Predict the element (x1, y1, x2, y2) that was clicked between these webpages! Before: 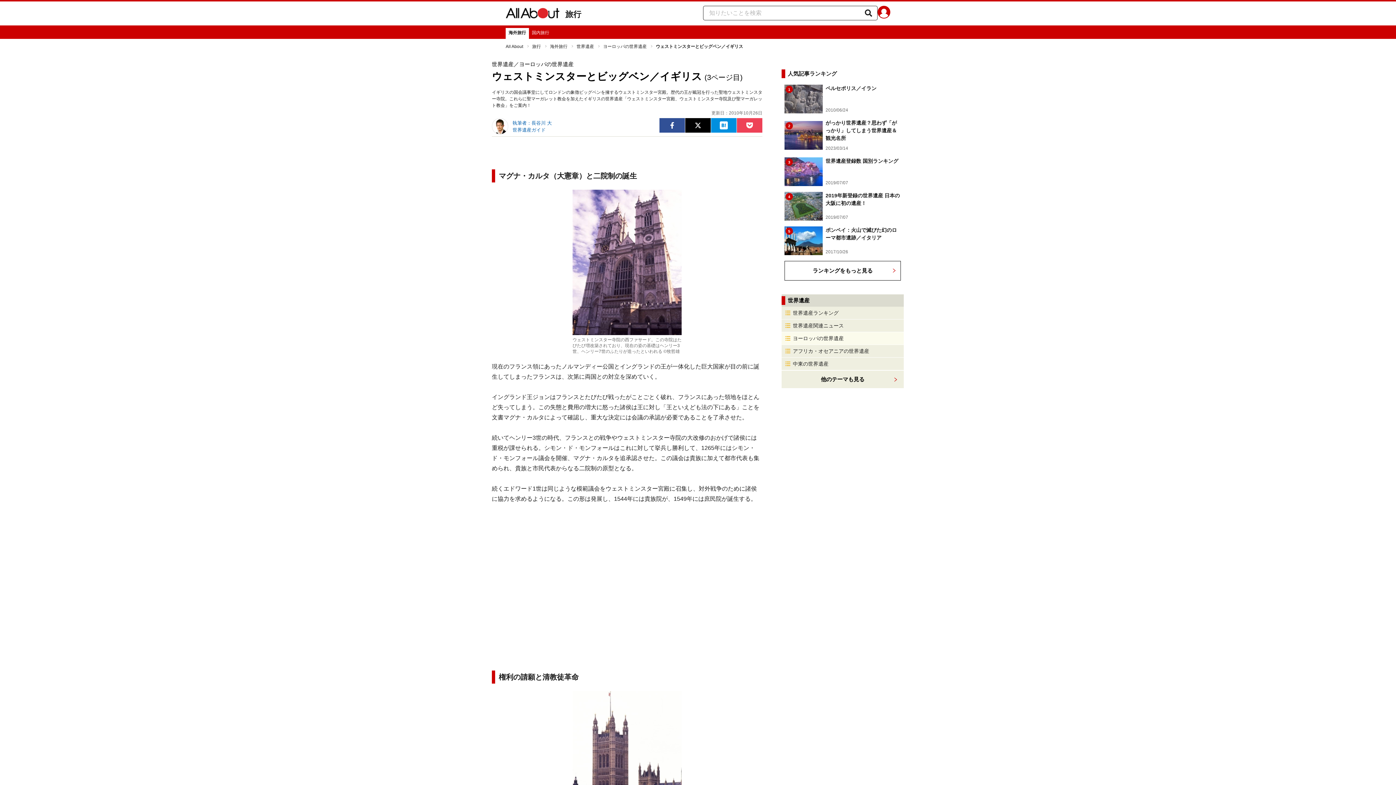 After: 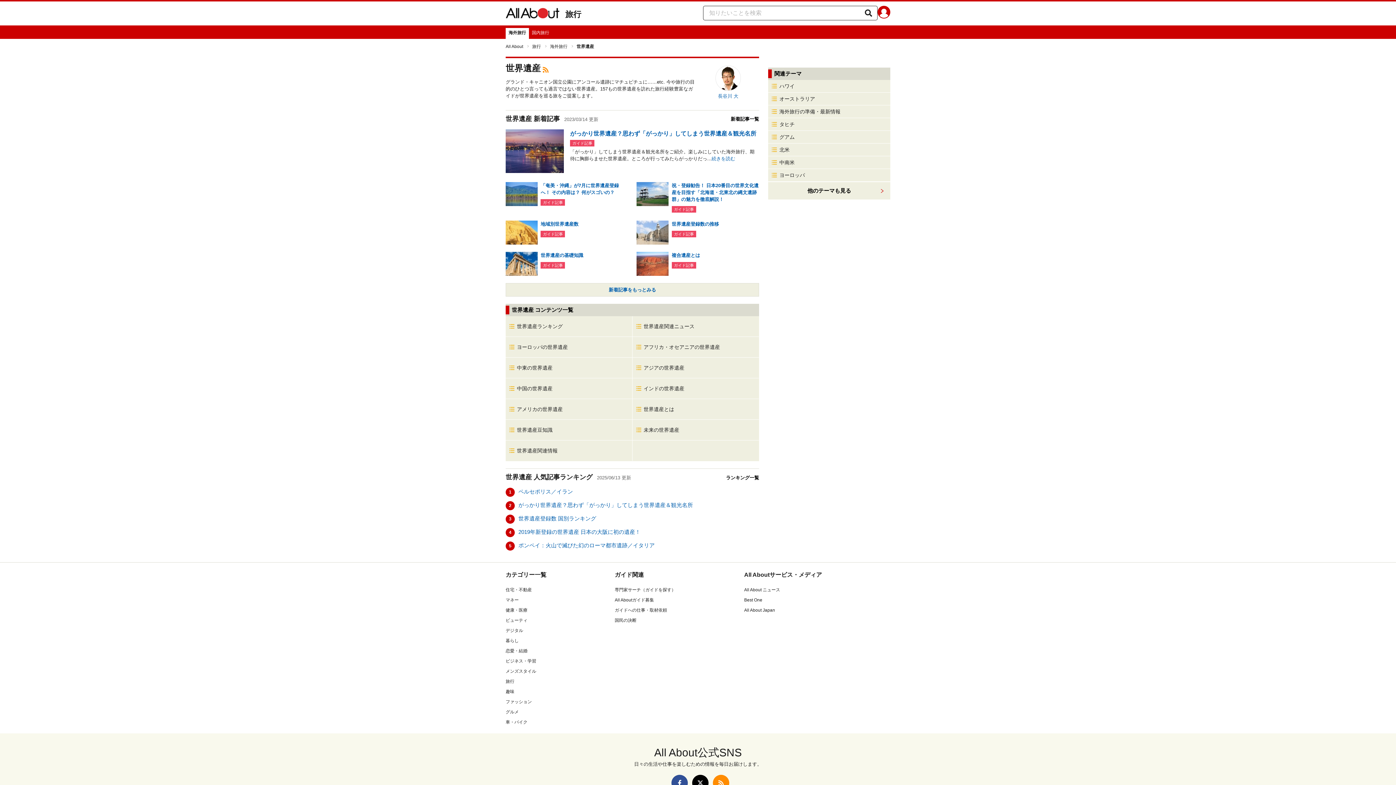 Action: bbox: (576, 44, 594, 49) label: 世界遺産